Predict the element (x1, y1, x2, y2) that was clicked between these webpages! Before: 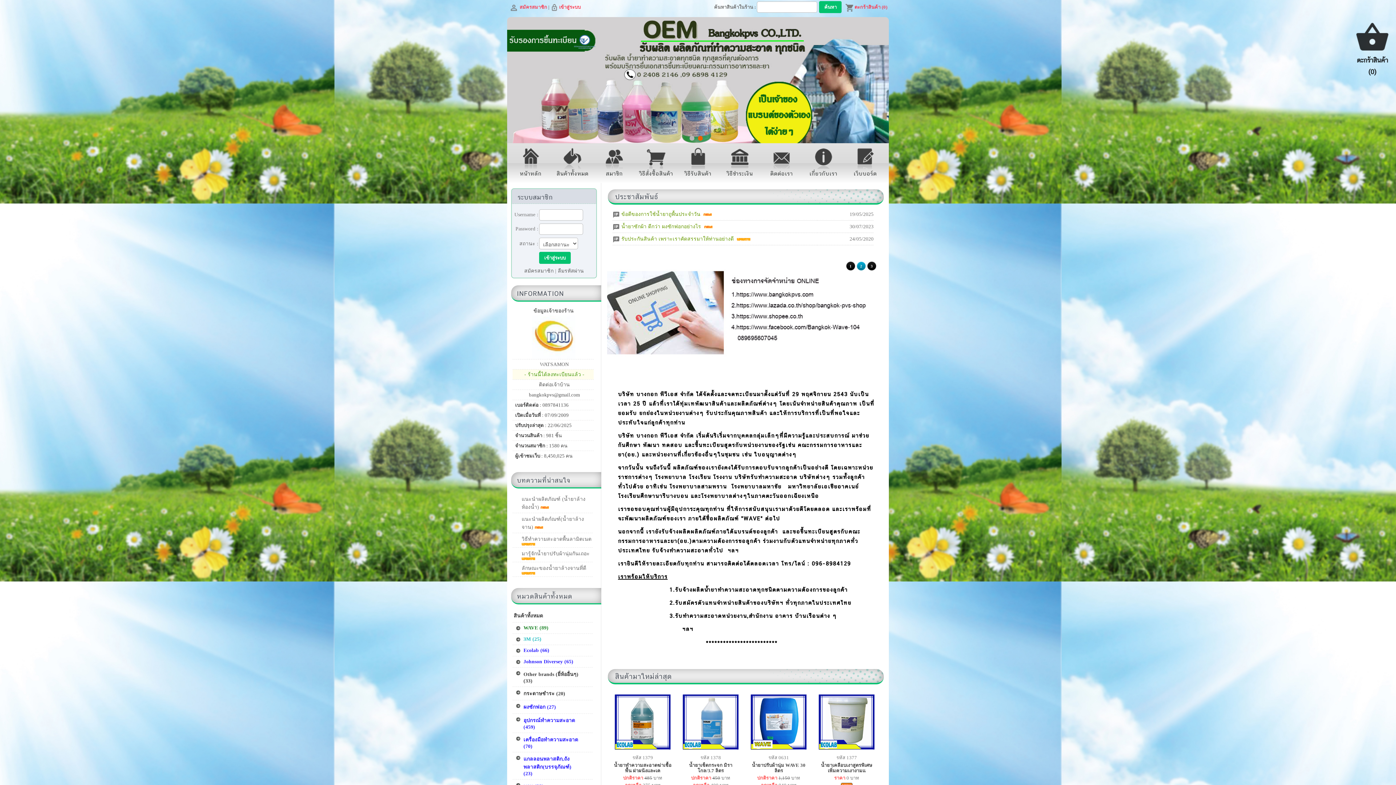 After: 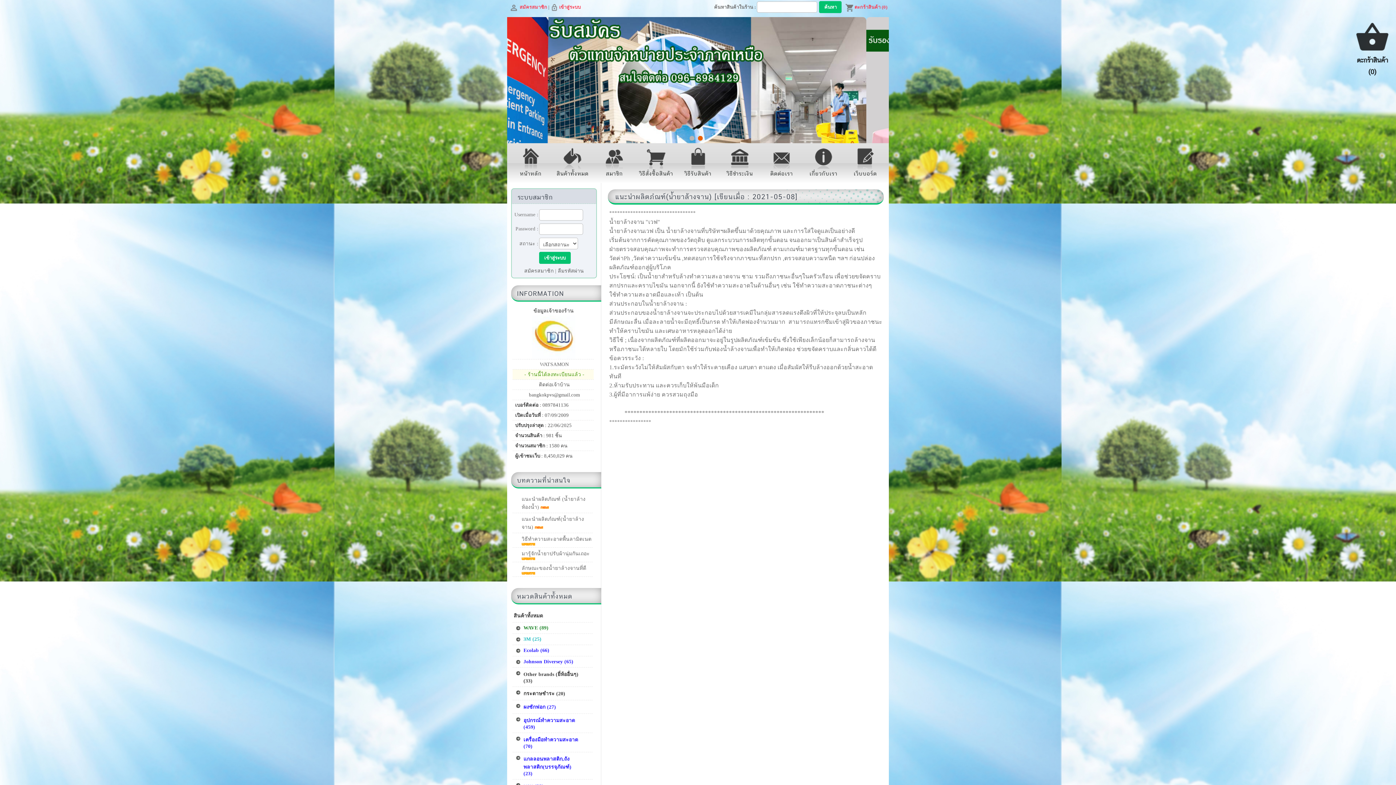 Action: bbox: (512, 530, 592, 550) label: แนะนำผลิตภํณฑ์(น้ำยาล้างจาน) 